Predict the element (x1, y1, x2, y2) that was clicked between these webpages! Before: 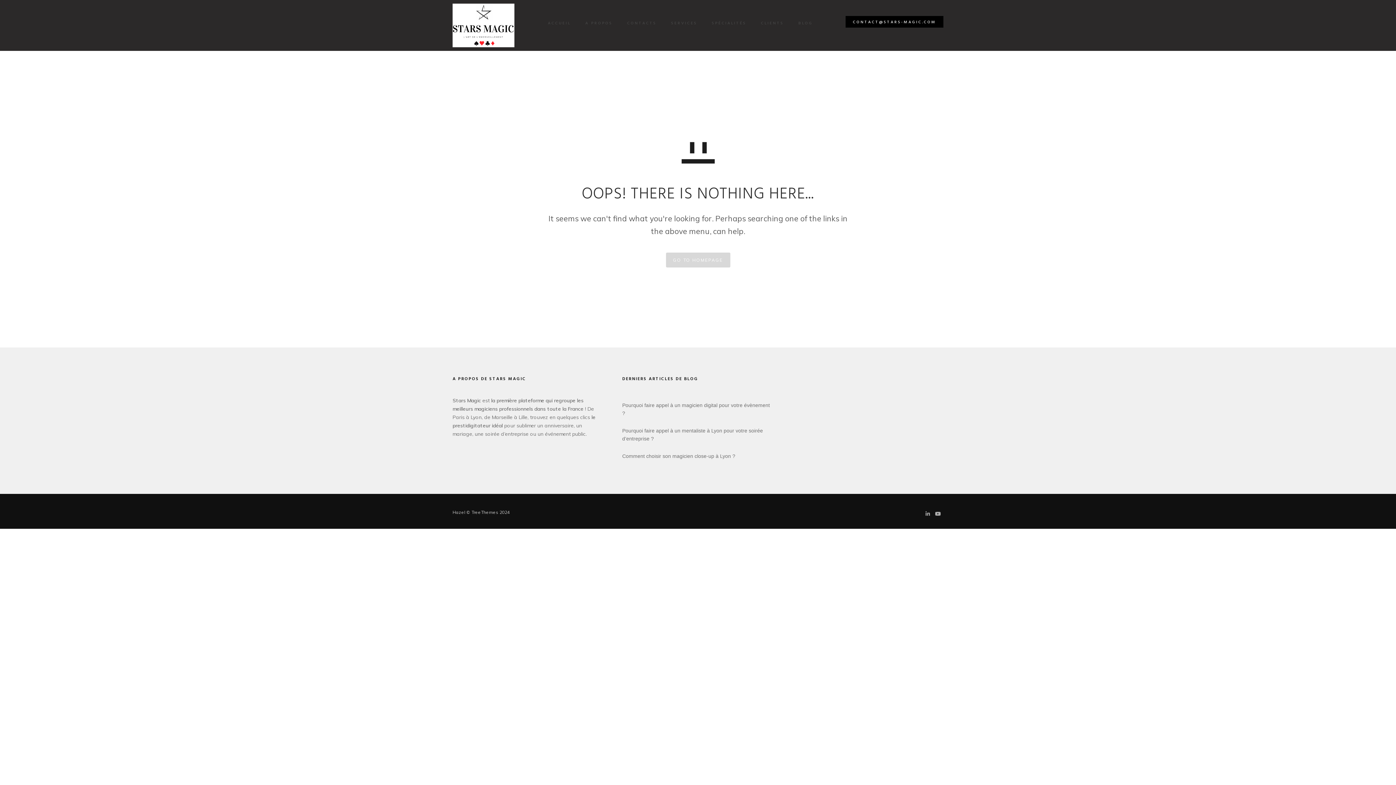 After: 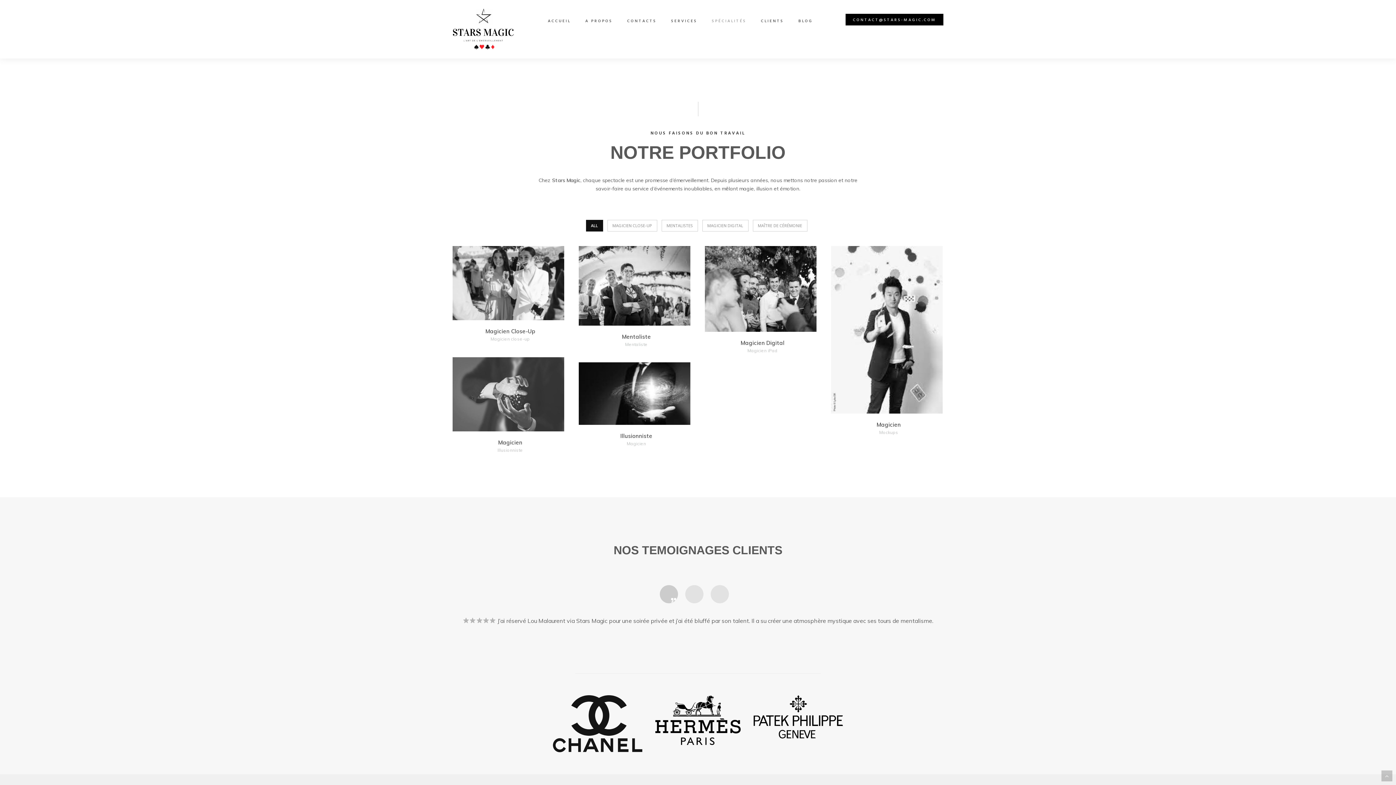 Action: bbox: (712, 9, 746, 36) label: SPÉCIALITÉS